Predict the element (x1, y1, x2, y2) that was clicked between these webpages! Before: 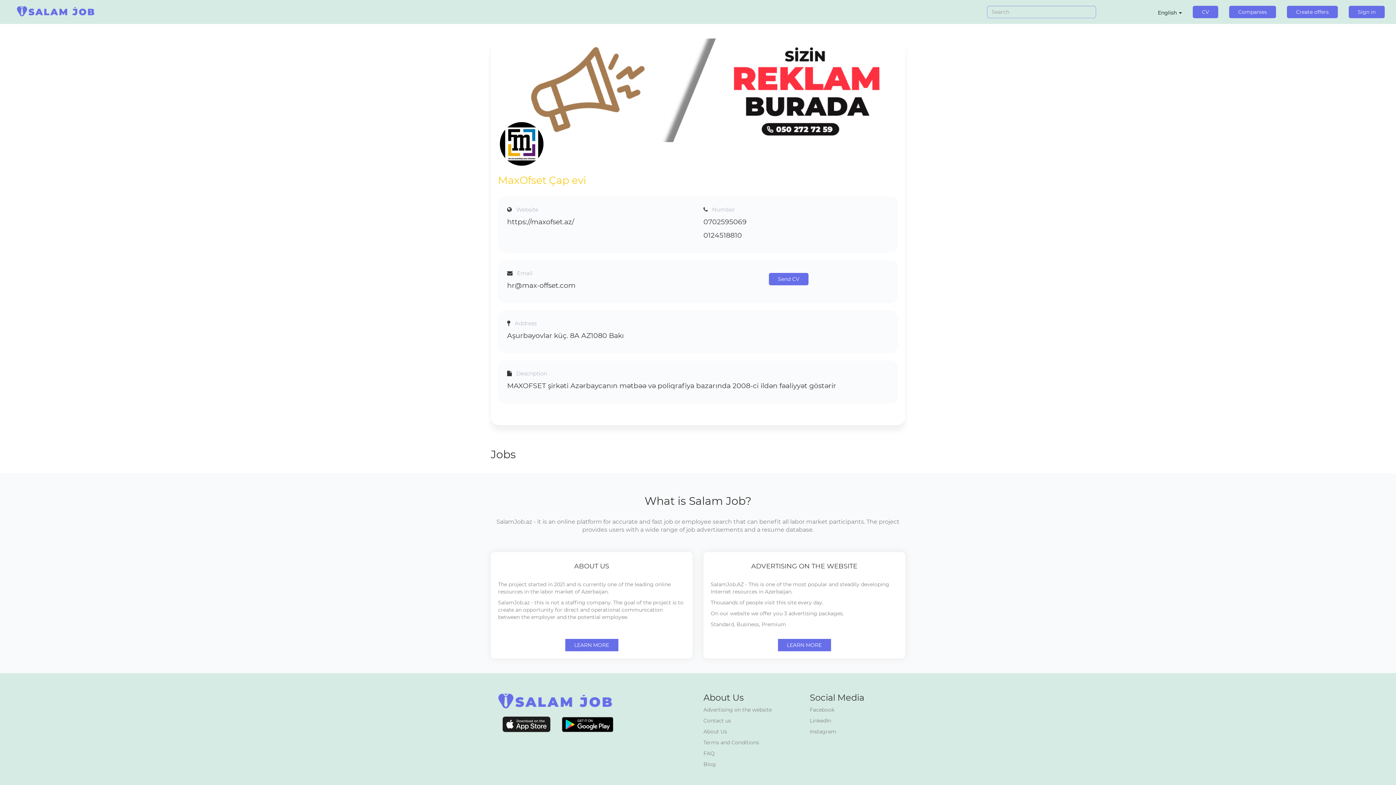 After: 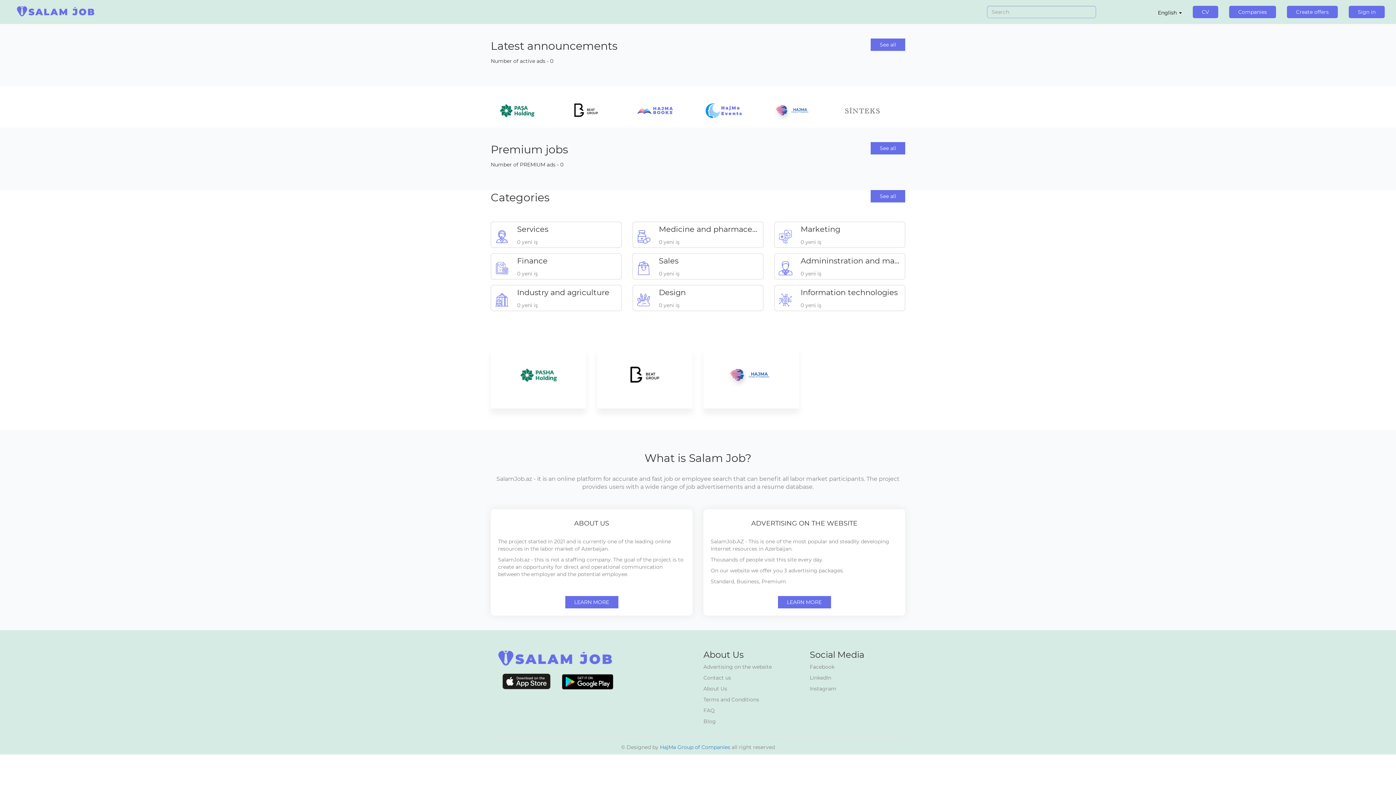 Action: bbox: (0, 0, 101, 18)